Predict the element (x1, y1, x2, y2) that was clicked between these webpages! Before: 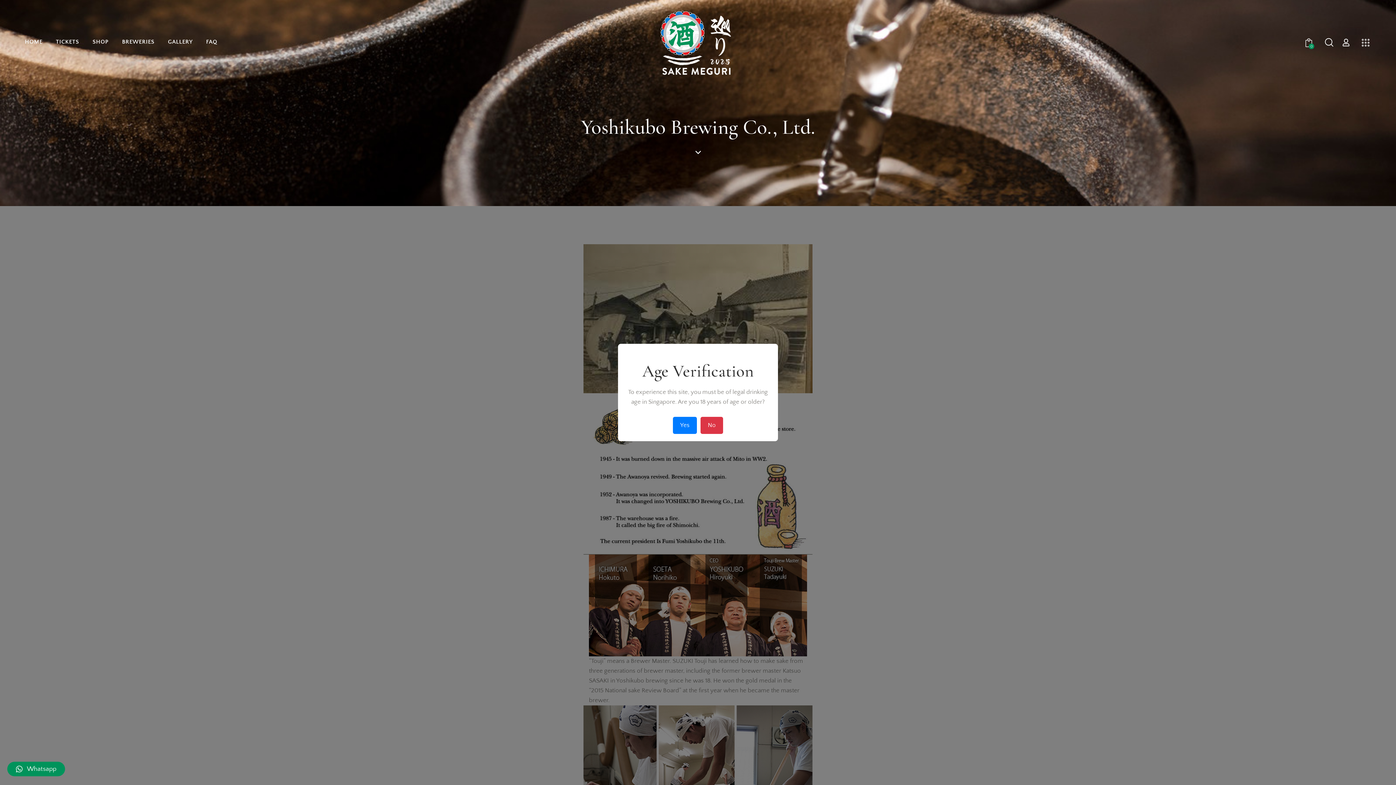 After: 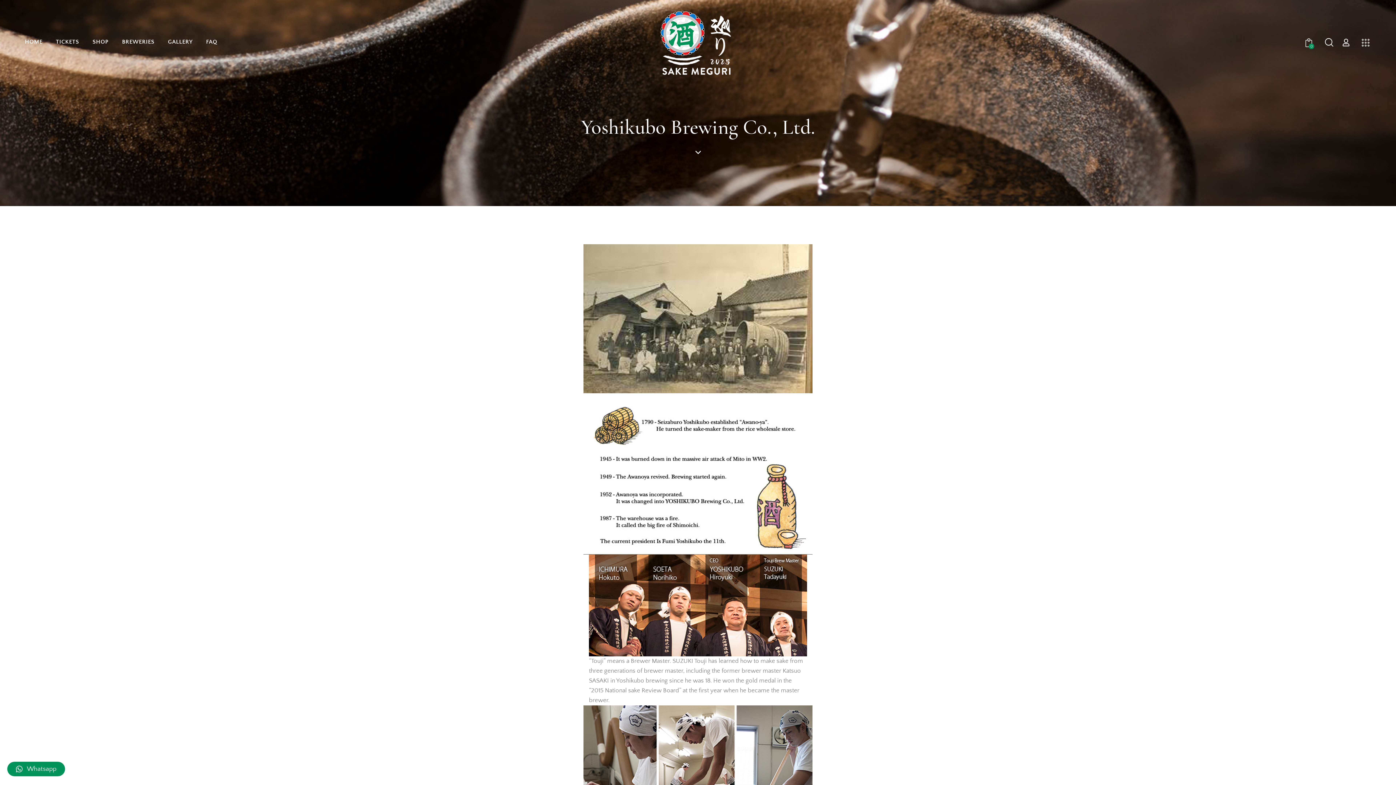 Action: label: Yes bbox: (673, 416, 697, 434)